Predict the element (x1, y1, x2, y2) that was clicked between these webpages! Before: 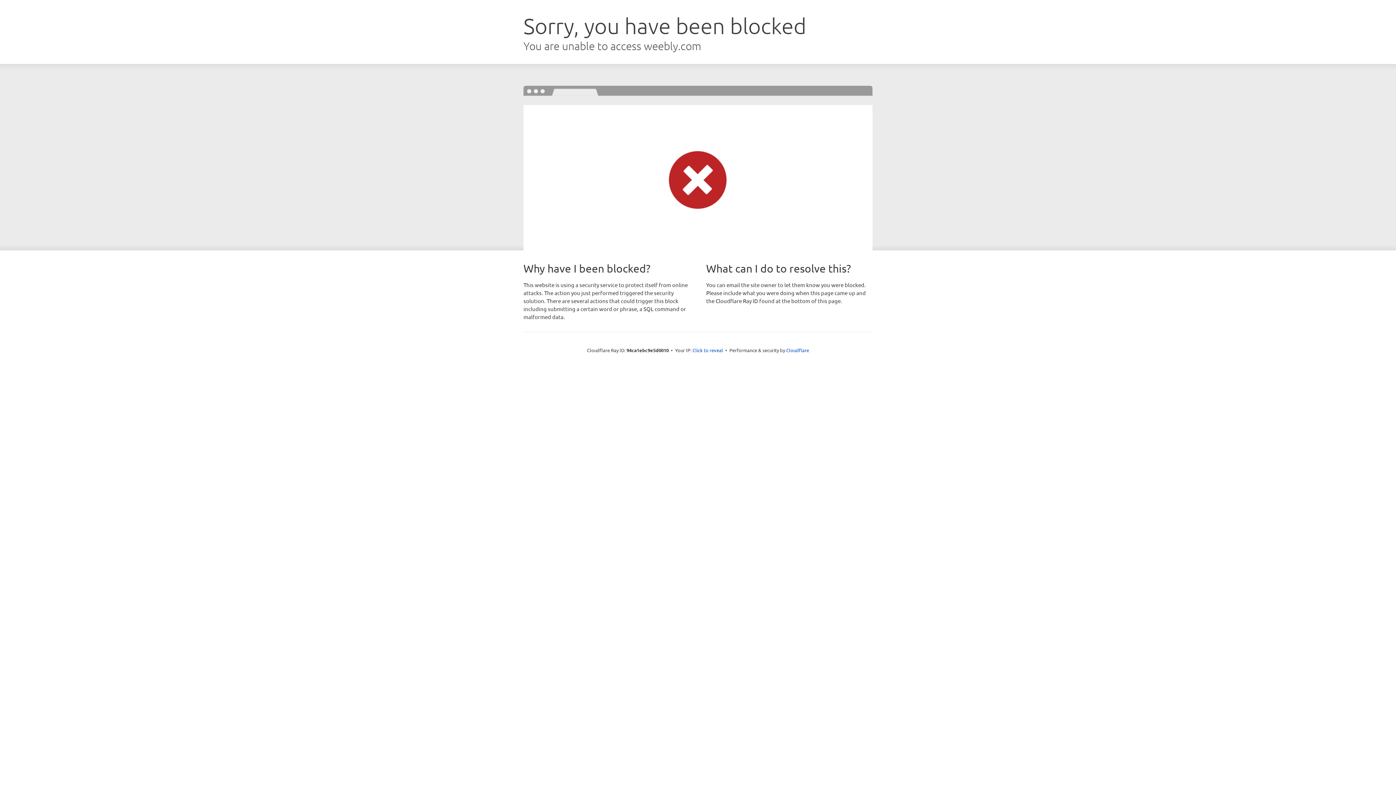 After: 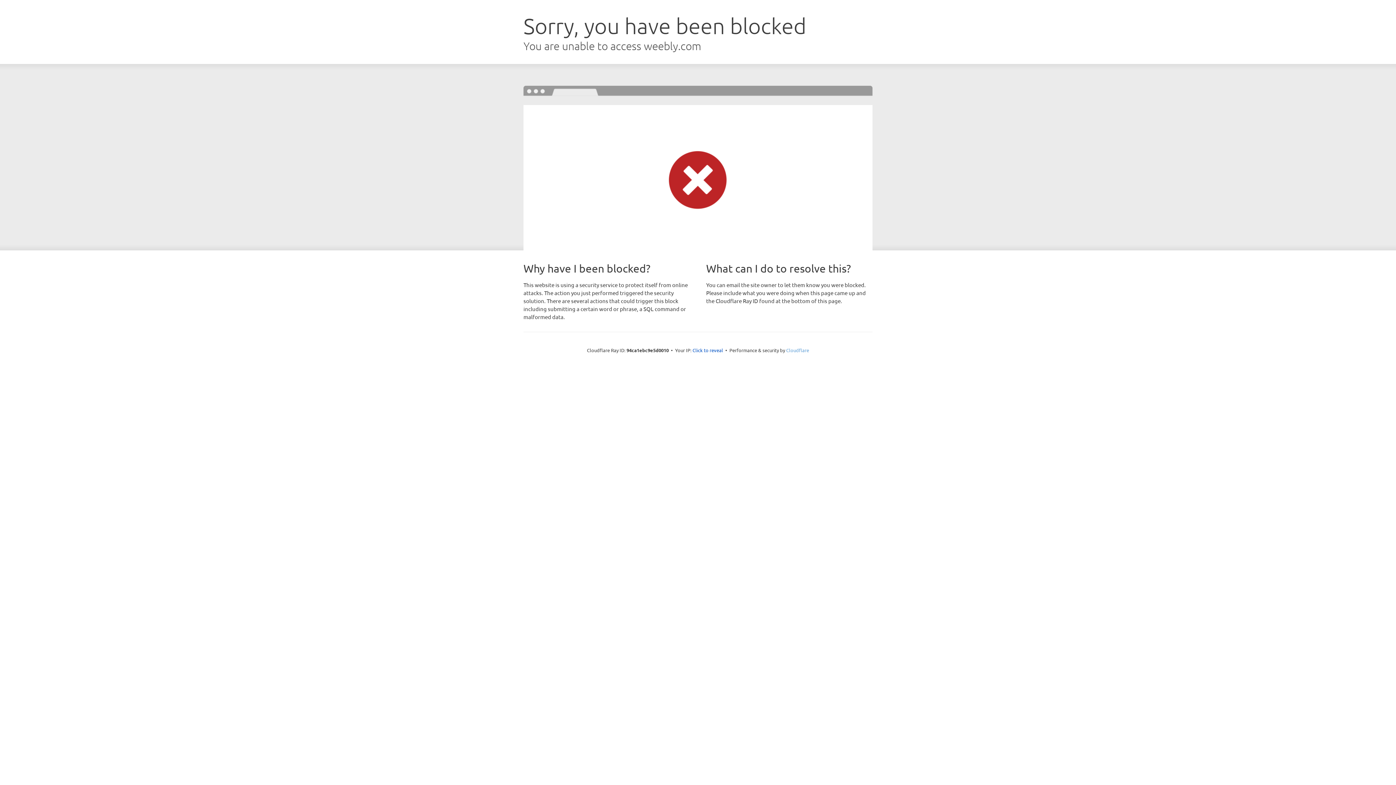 Action: bbox: (786, 347, 809, 353) label: Cloudflare